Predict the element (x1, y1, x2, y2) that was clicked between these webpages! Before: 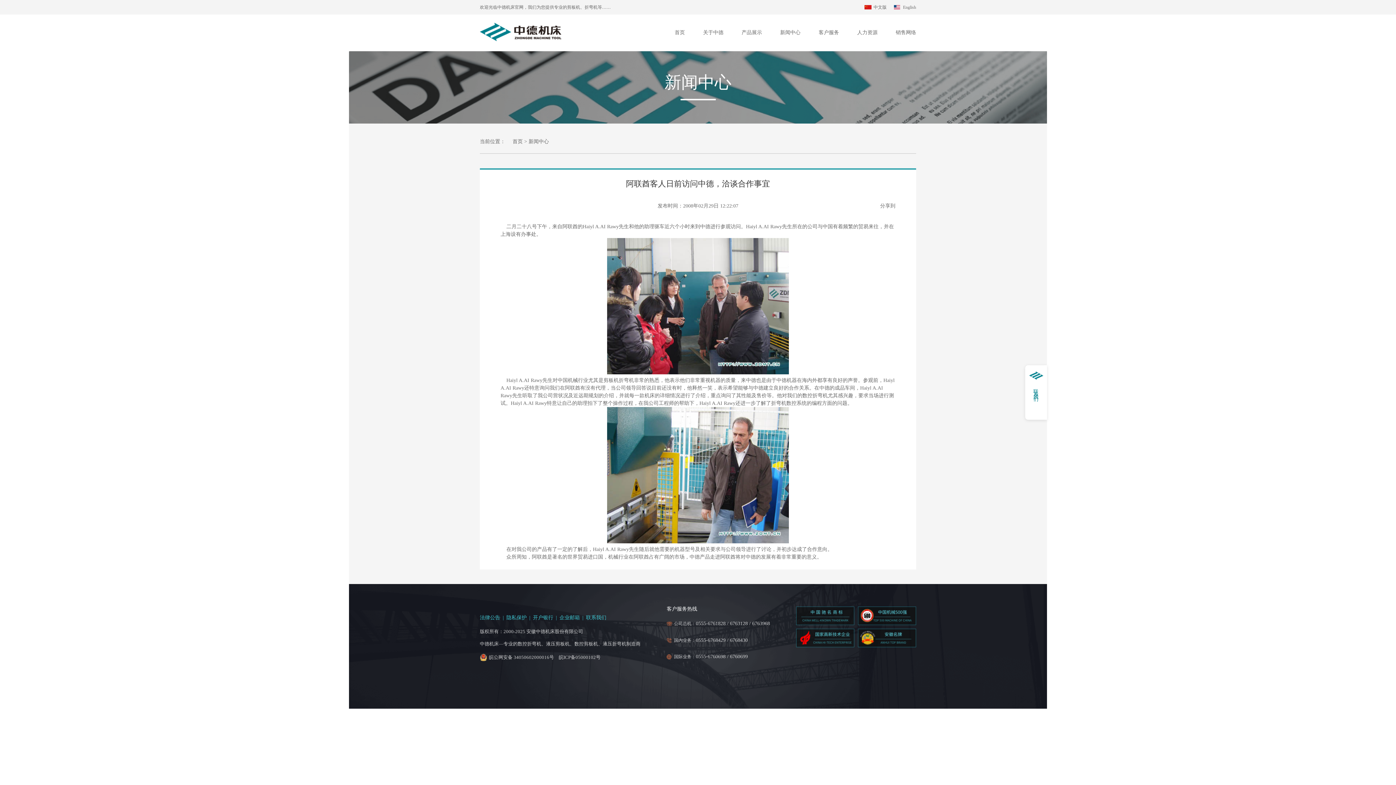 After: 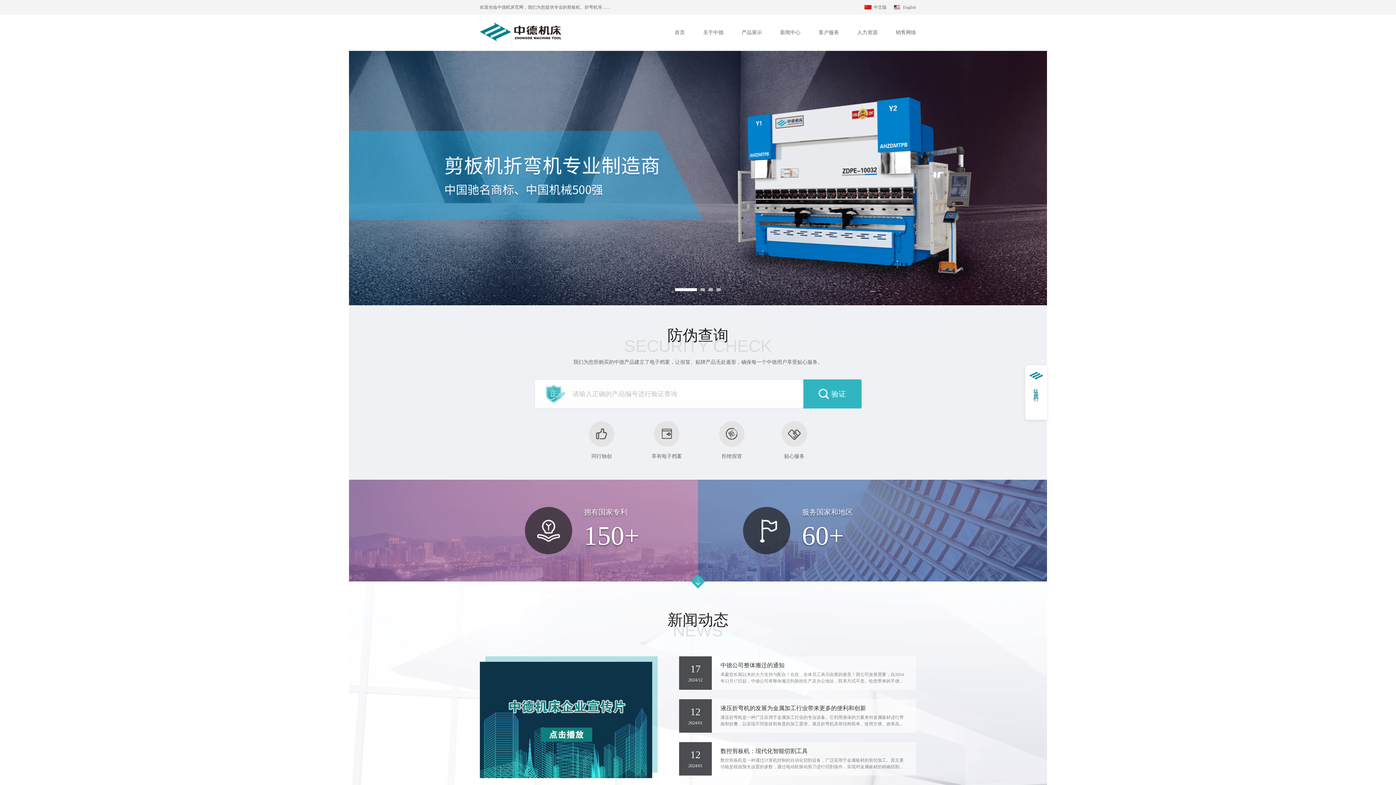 Action: label: 中文版 bbox: (864, 5, 886, 9)